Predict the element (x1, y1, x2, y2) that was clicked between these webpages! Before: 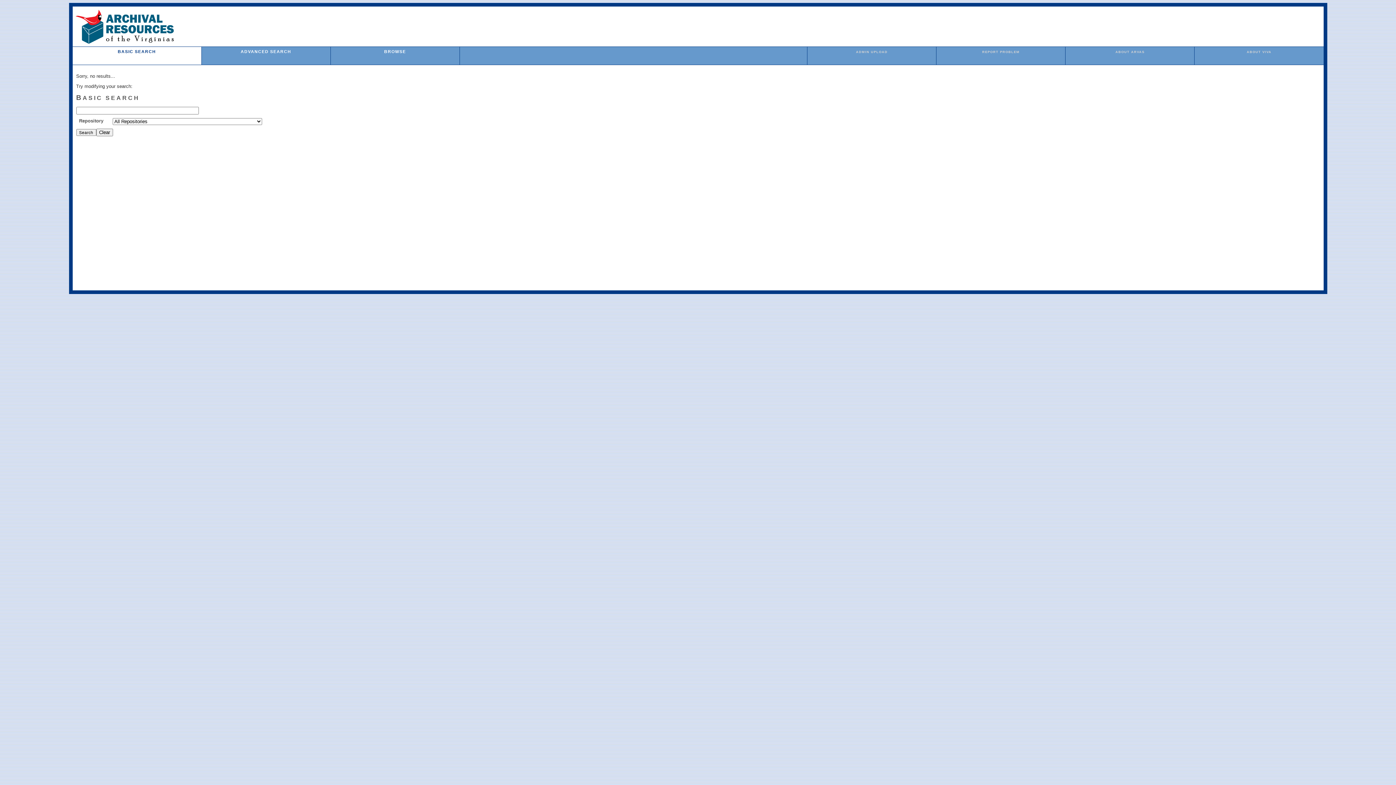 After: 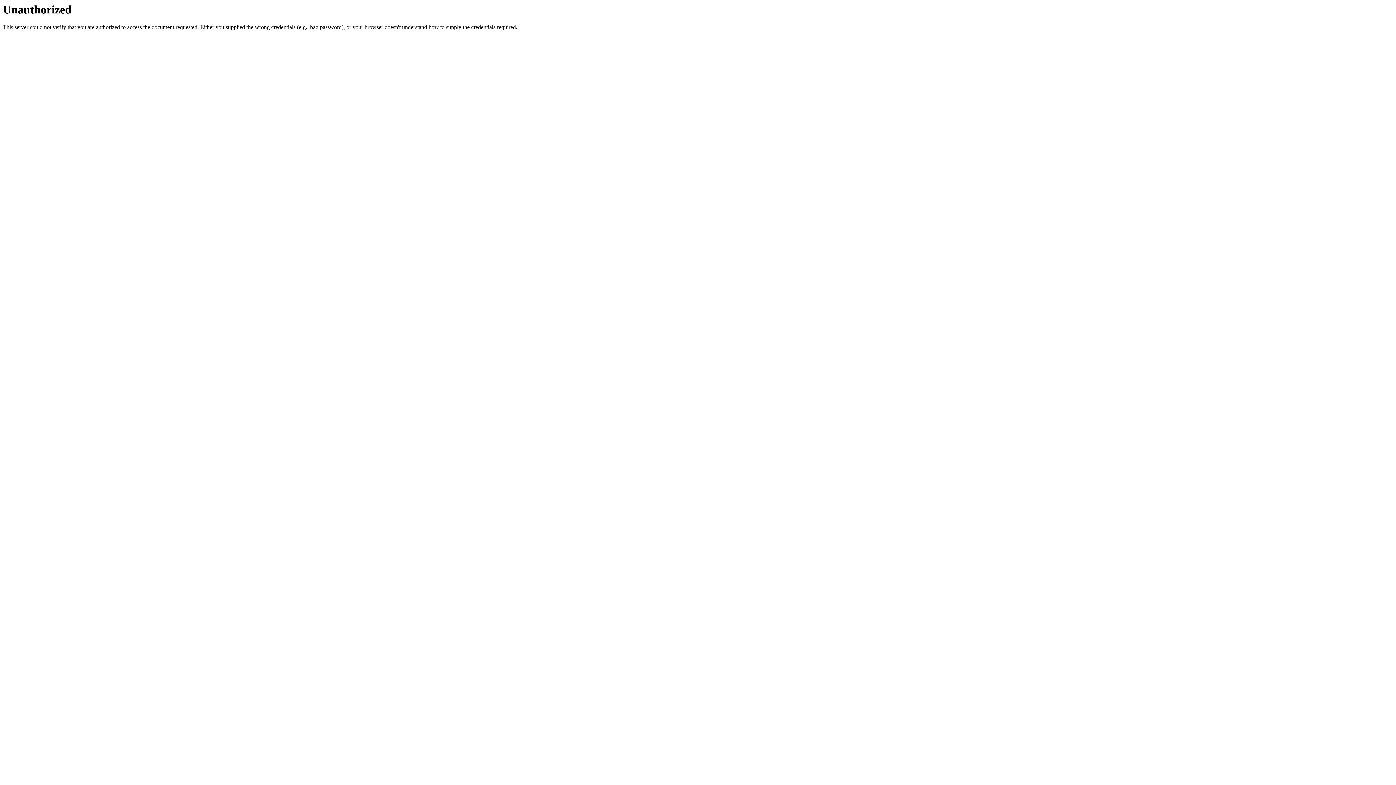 Action: bbox: (856, 50, 887, 53) label: ADMIN UPLOAD